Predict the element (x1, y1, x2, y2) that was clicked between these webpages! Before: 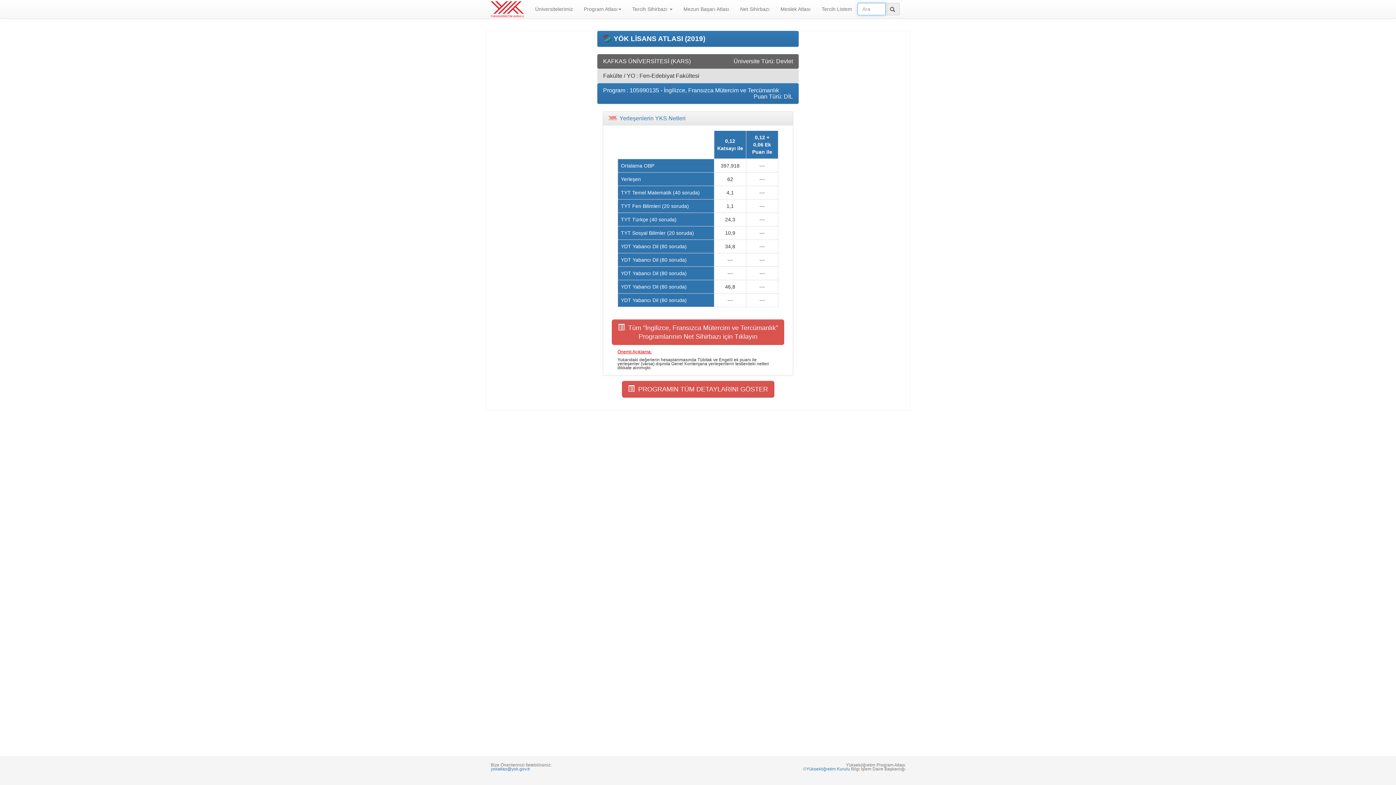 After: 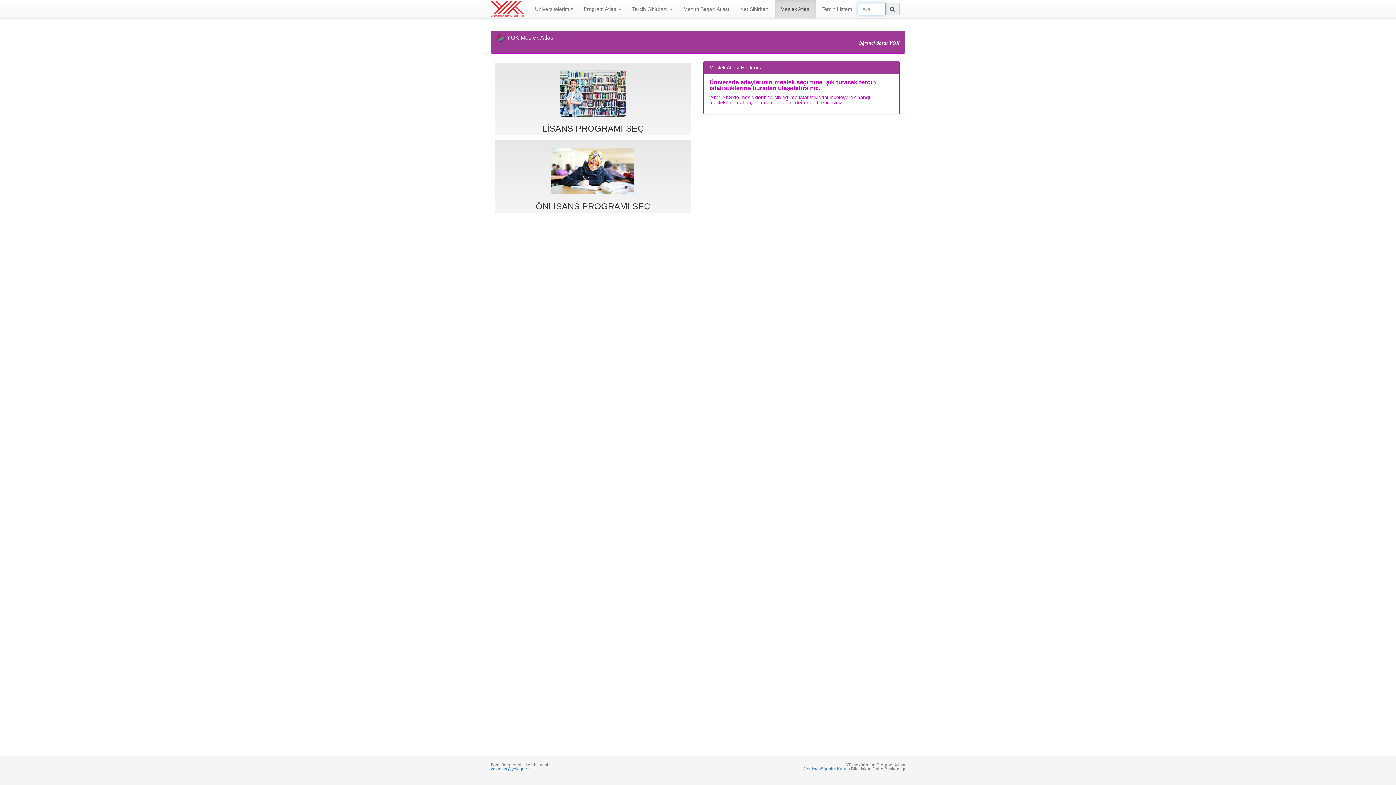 Action: label: Meslek Atlası bbox: (775, 0, 816, 18)